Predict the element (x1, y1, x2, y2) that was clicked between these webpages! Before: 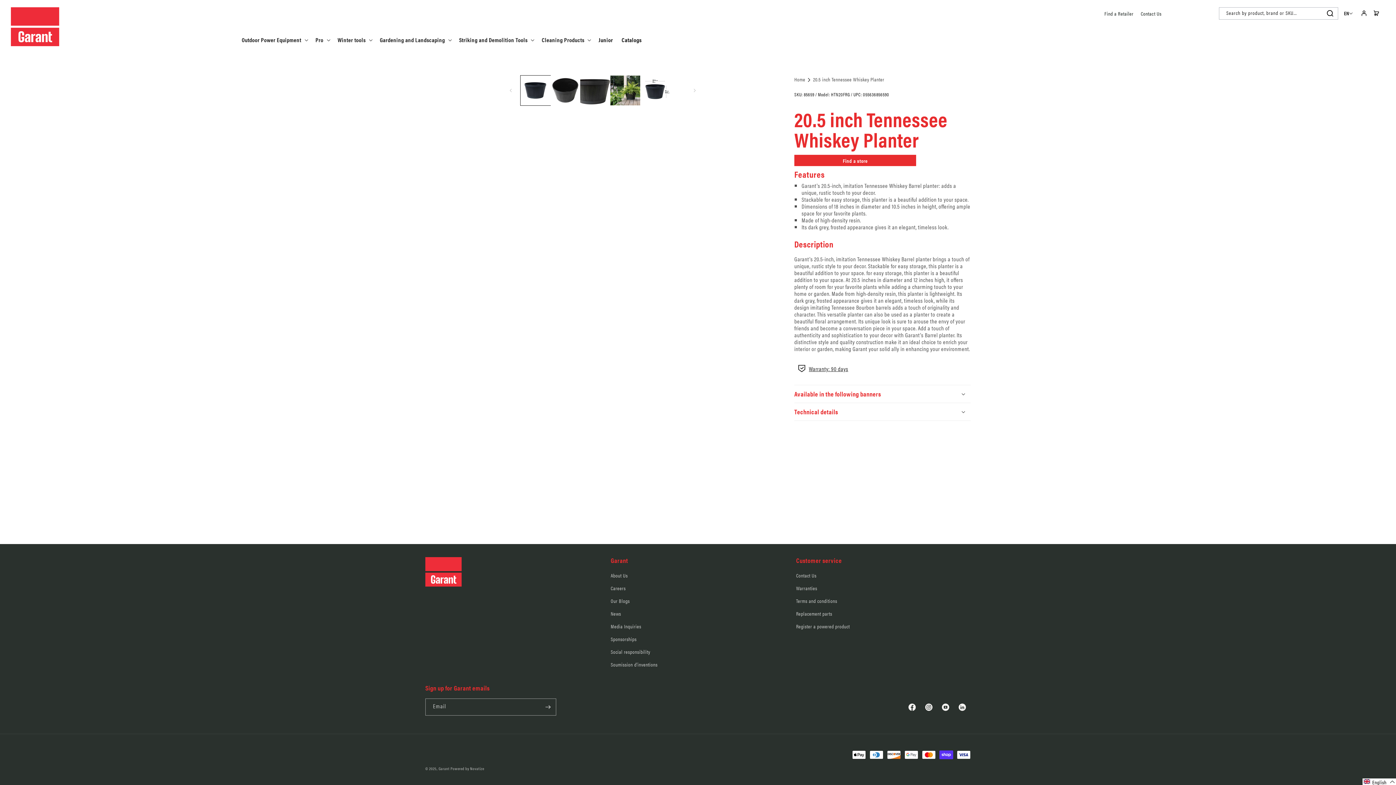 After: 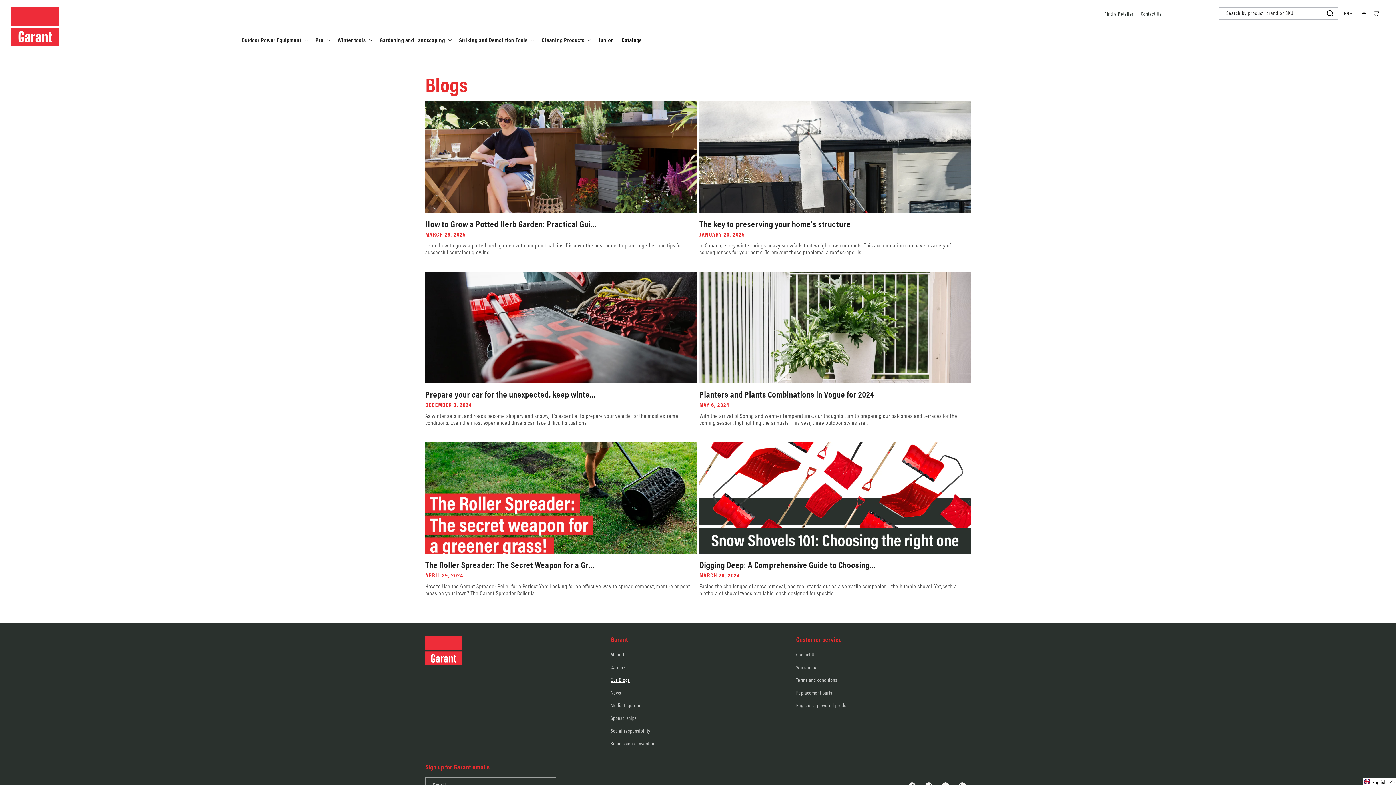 Action: bbox: (610, 594, 629, 607) label: Our Blogs